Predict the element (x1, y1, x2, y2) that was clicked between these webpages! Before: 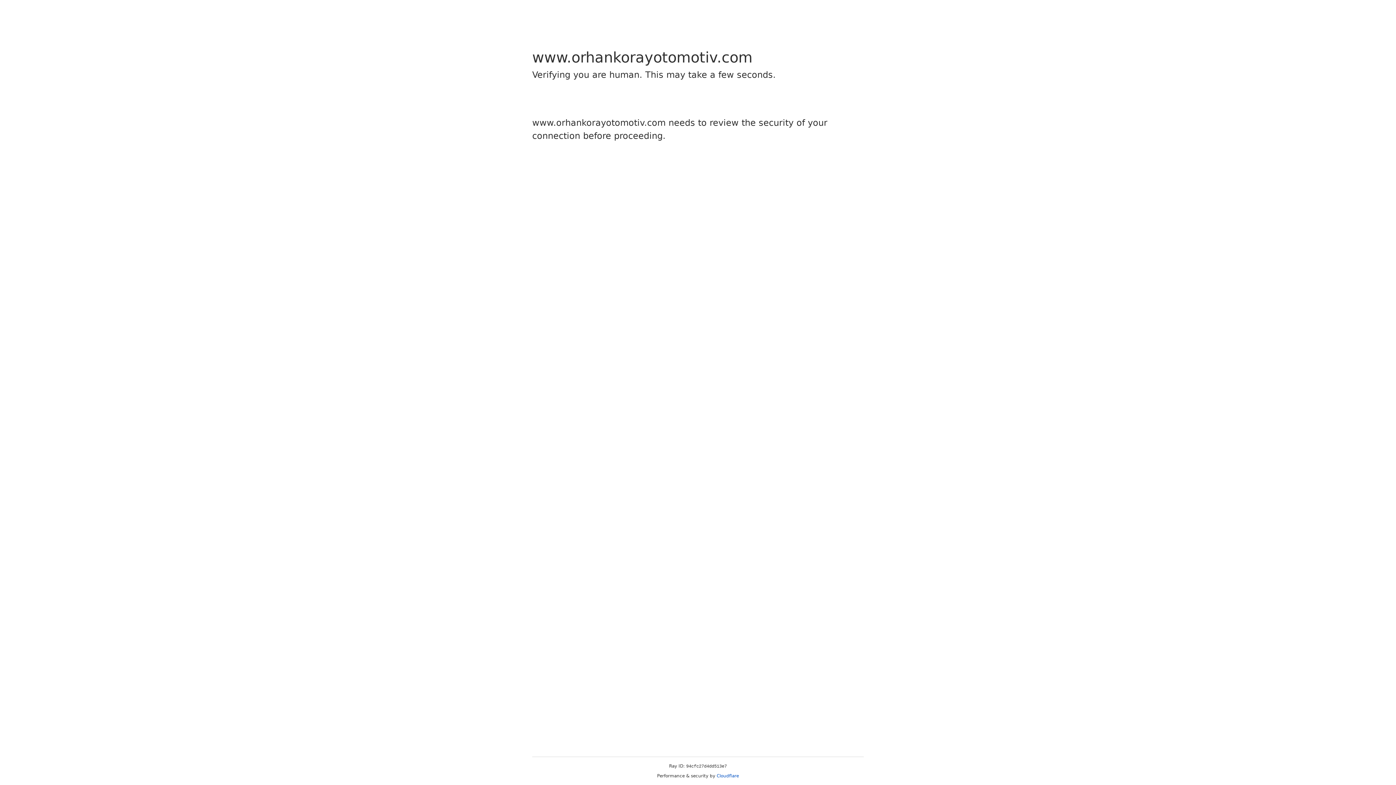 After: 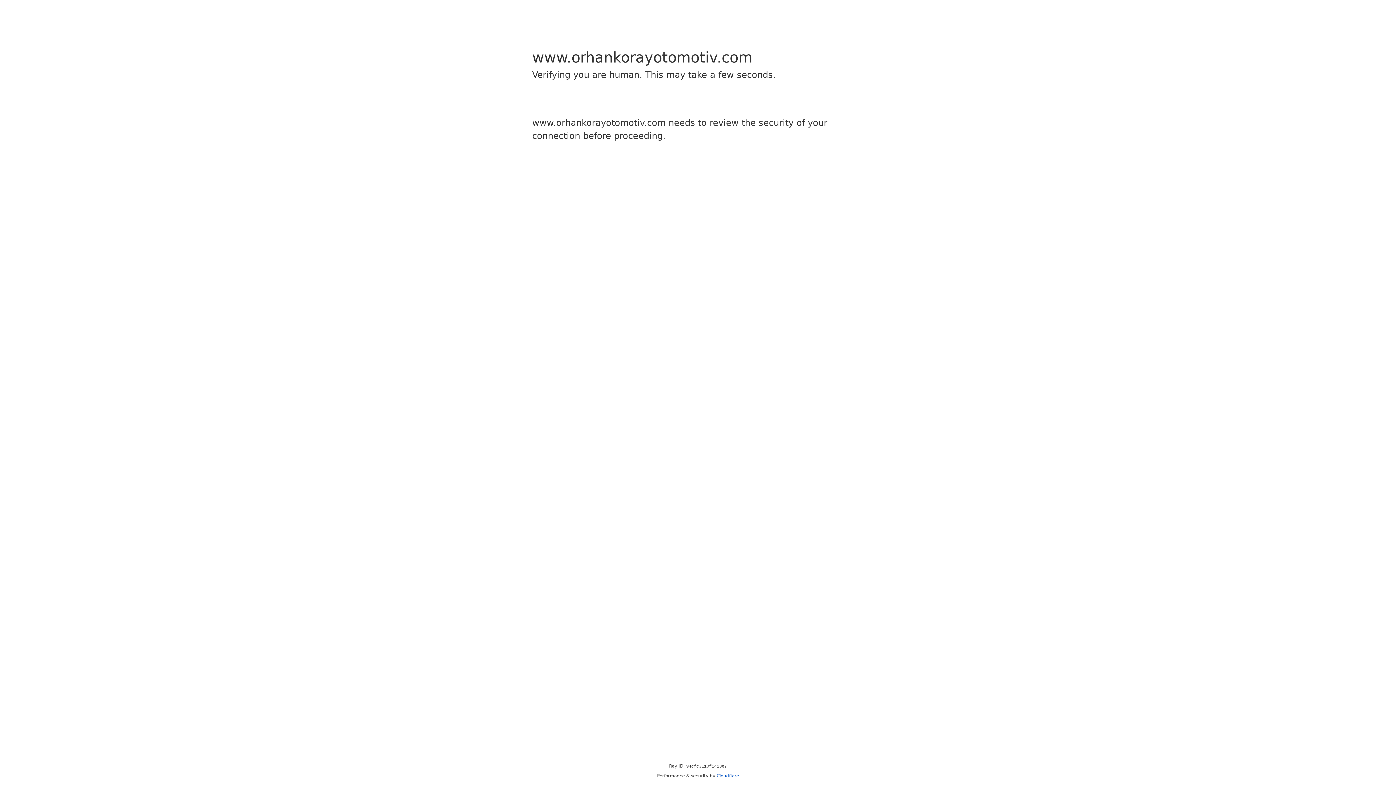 Action: bbox: (716, 773, 739, 778) label: Cloudflare